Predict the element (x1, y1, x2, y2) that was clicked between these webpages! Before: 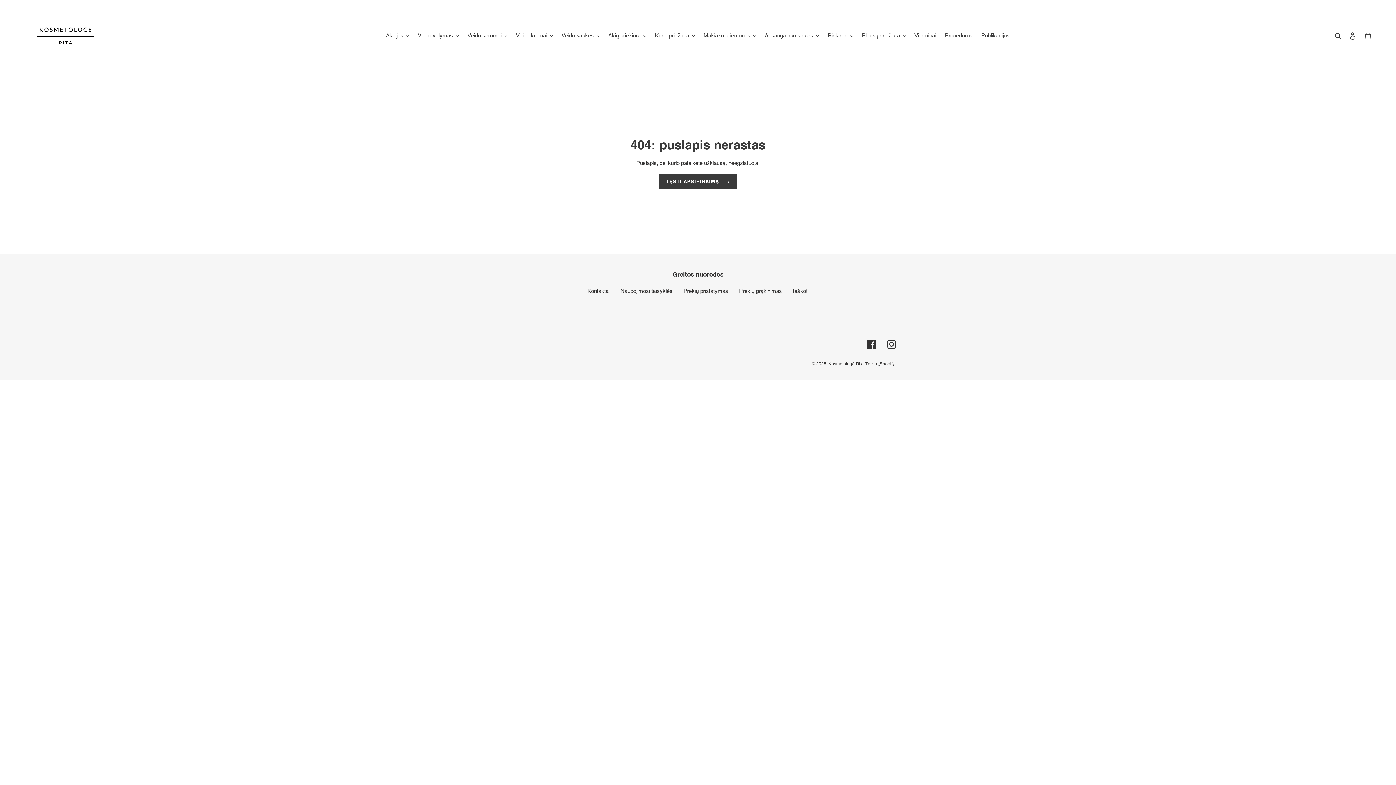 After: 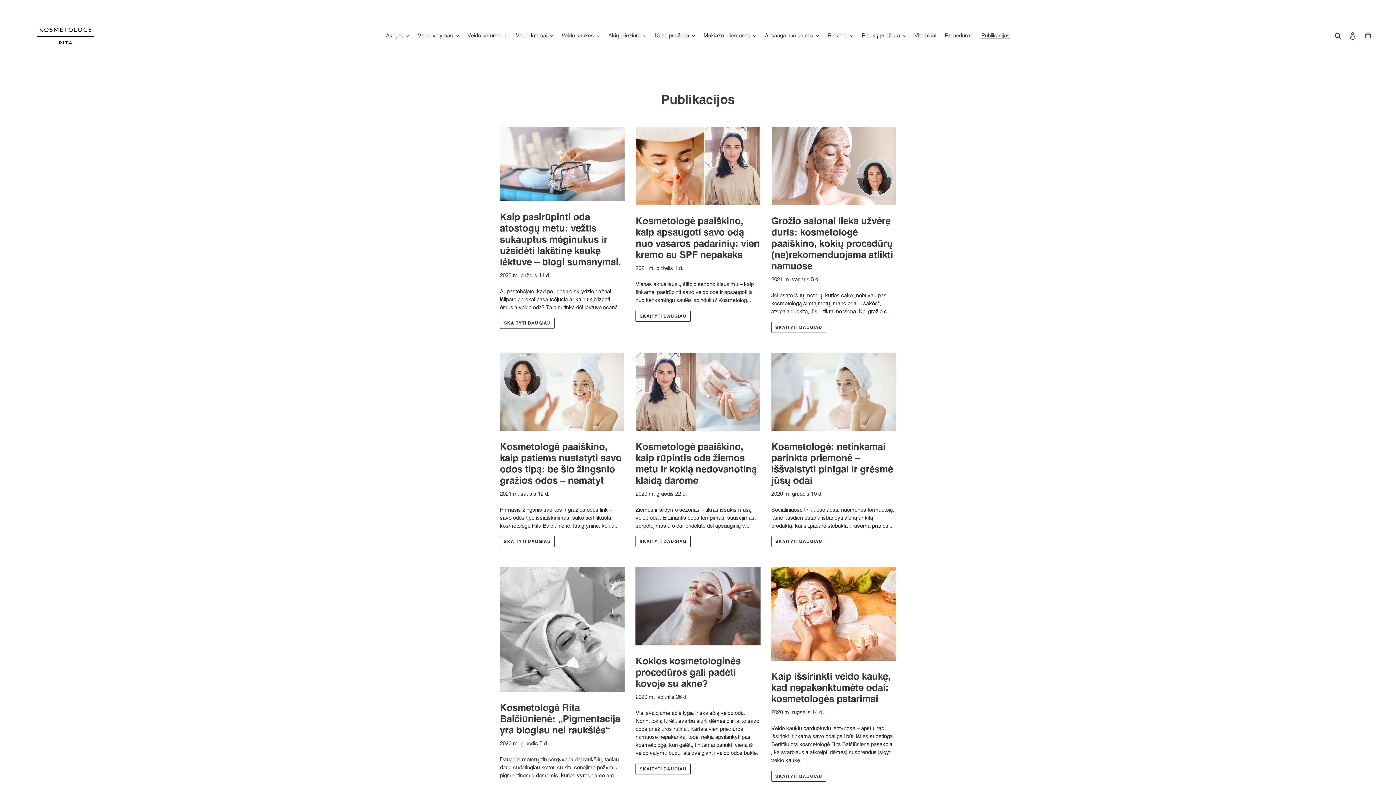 Action: label: Publikacijos bbox: (977, 30, 1013, 40)